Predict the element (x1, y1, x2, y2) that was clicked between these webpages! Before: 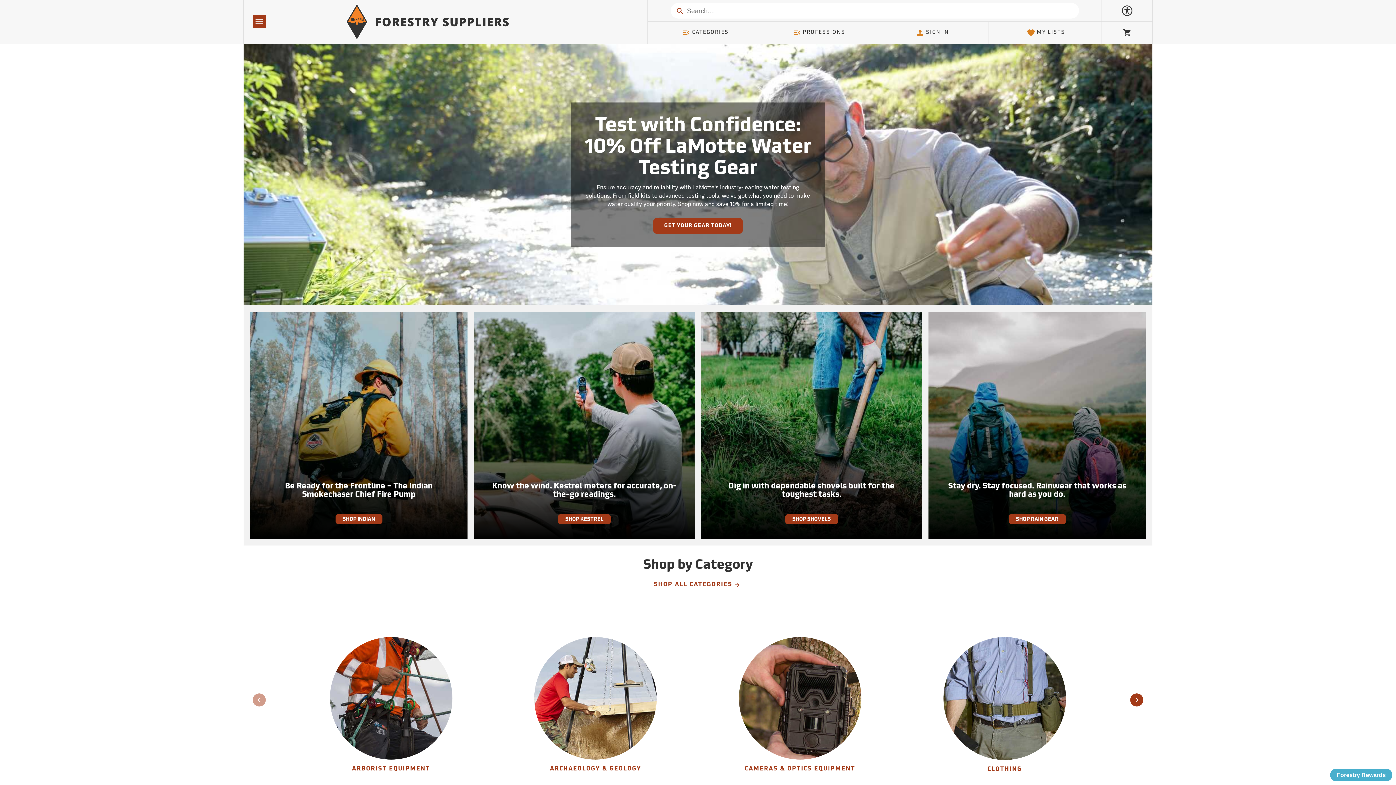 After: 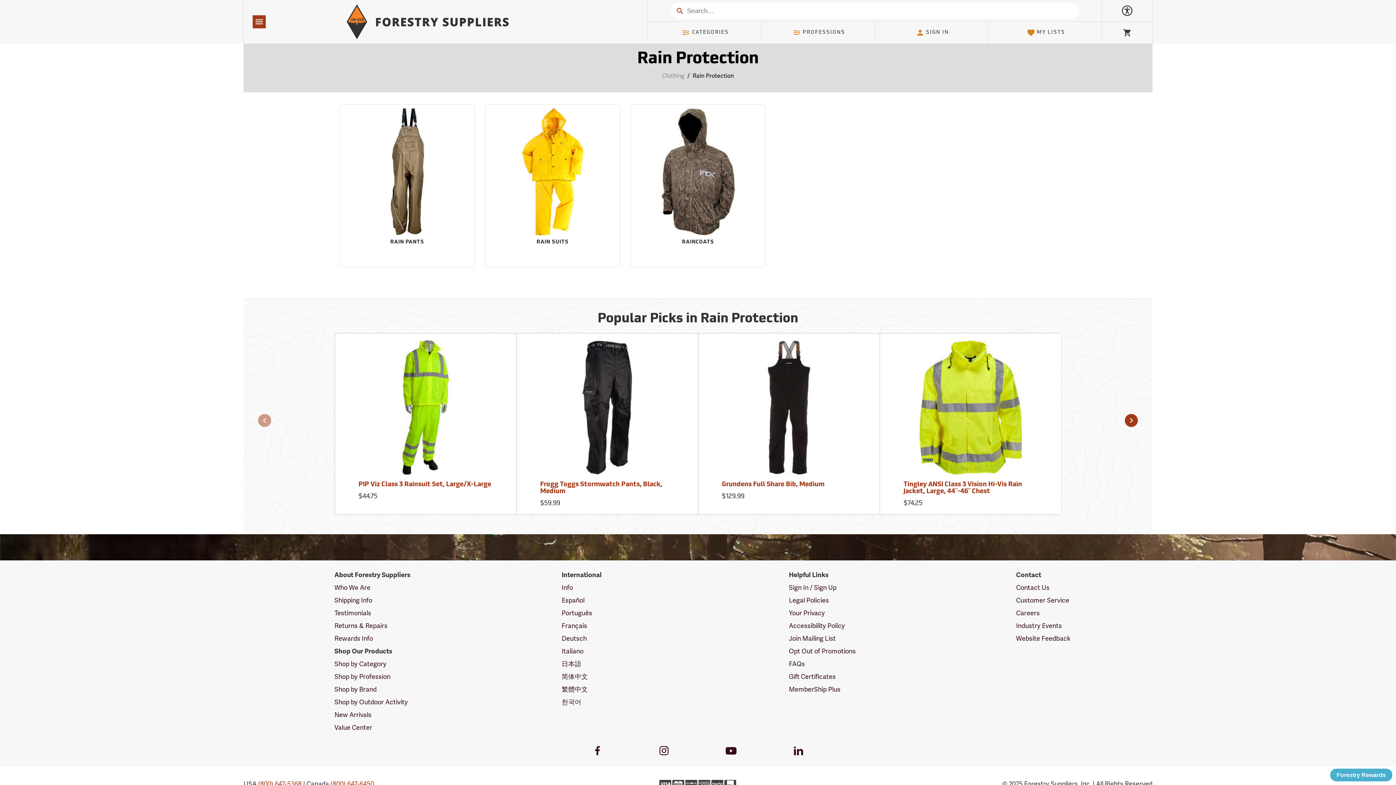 Action: bbox: (928, 312, 1146, 539) label: Shop Rain Gear